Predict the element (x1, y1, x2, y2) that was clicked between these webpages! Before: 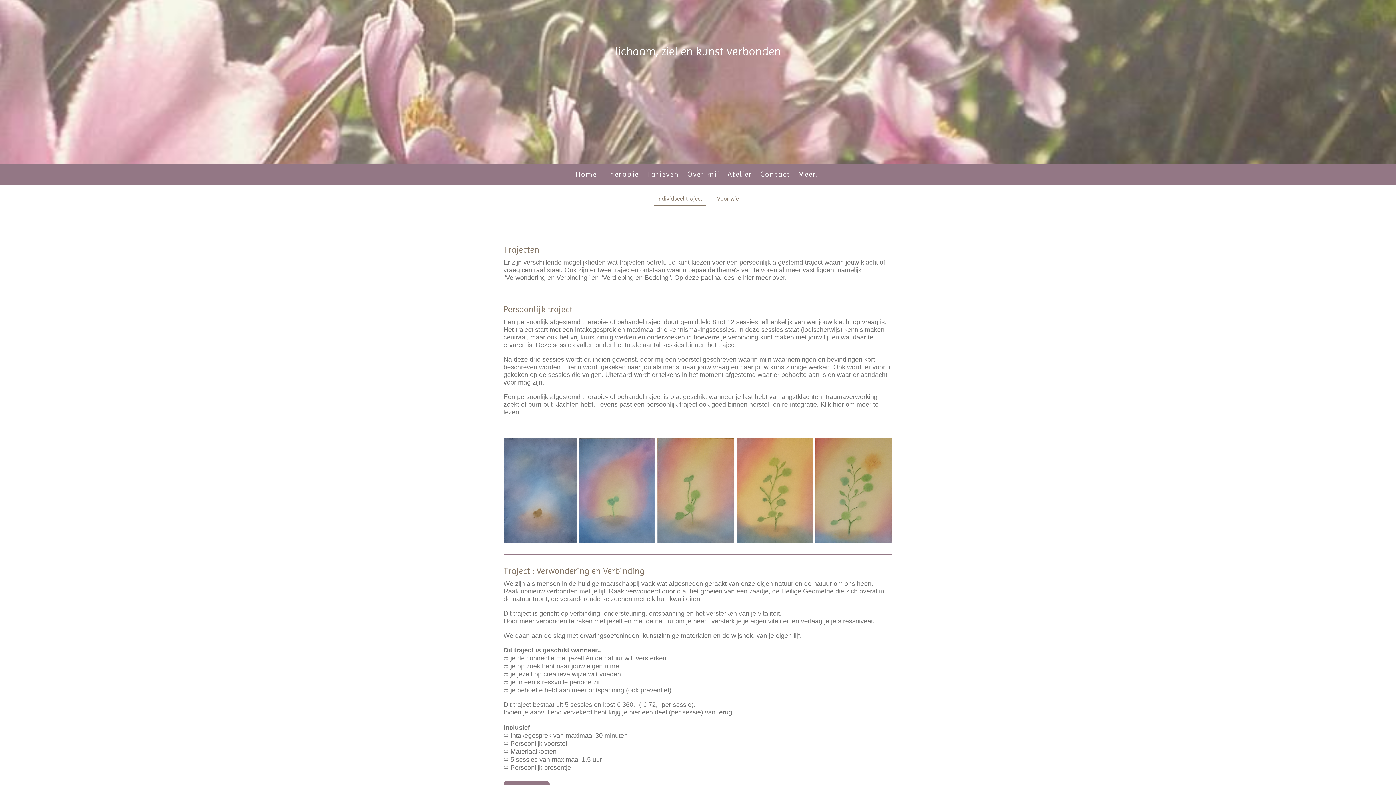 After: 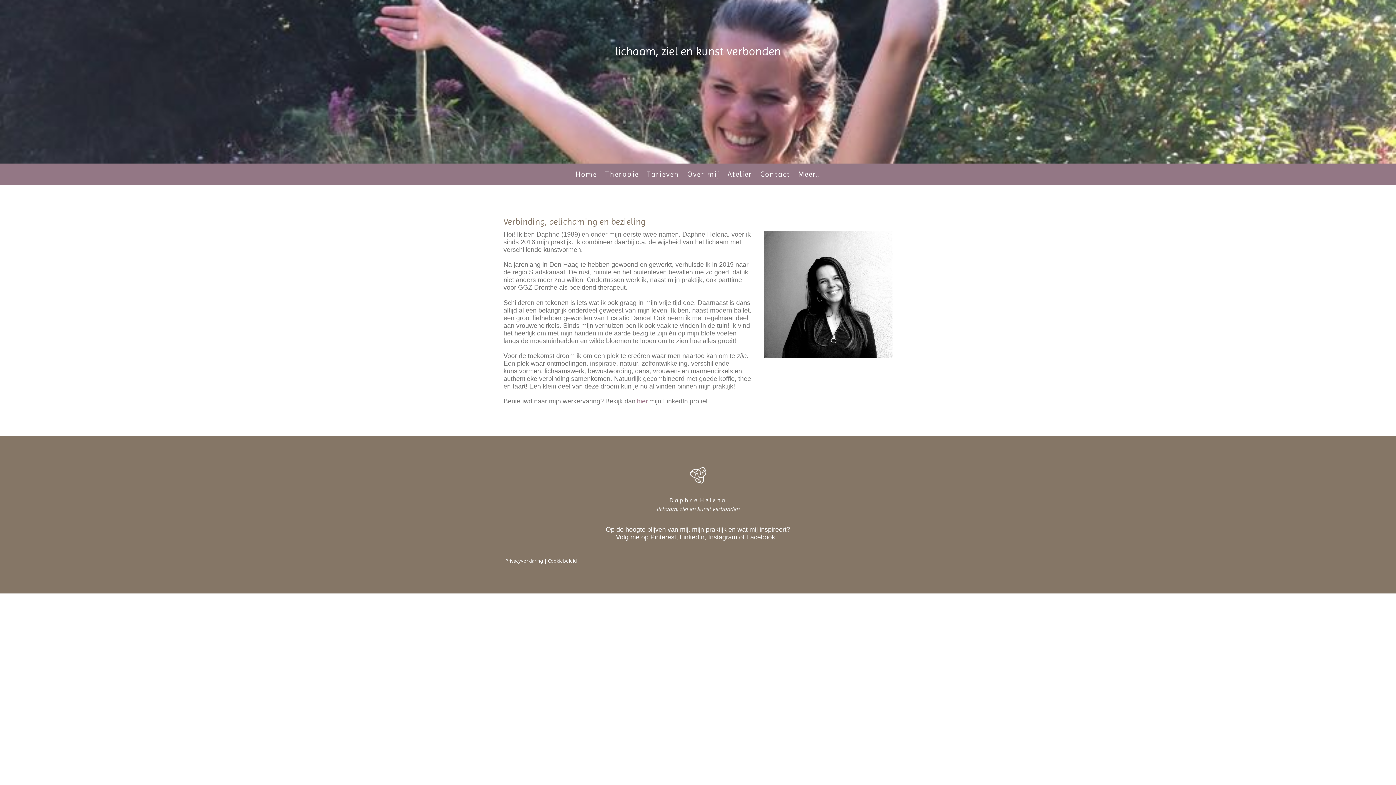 Action: label: Over mij bbox: (683, 165, 723, 183)